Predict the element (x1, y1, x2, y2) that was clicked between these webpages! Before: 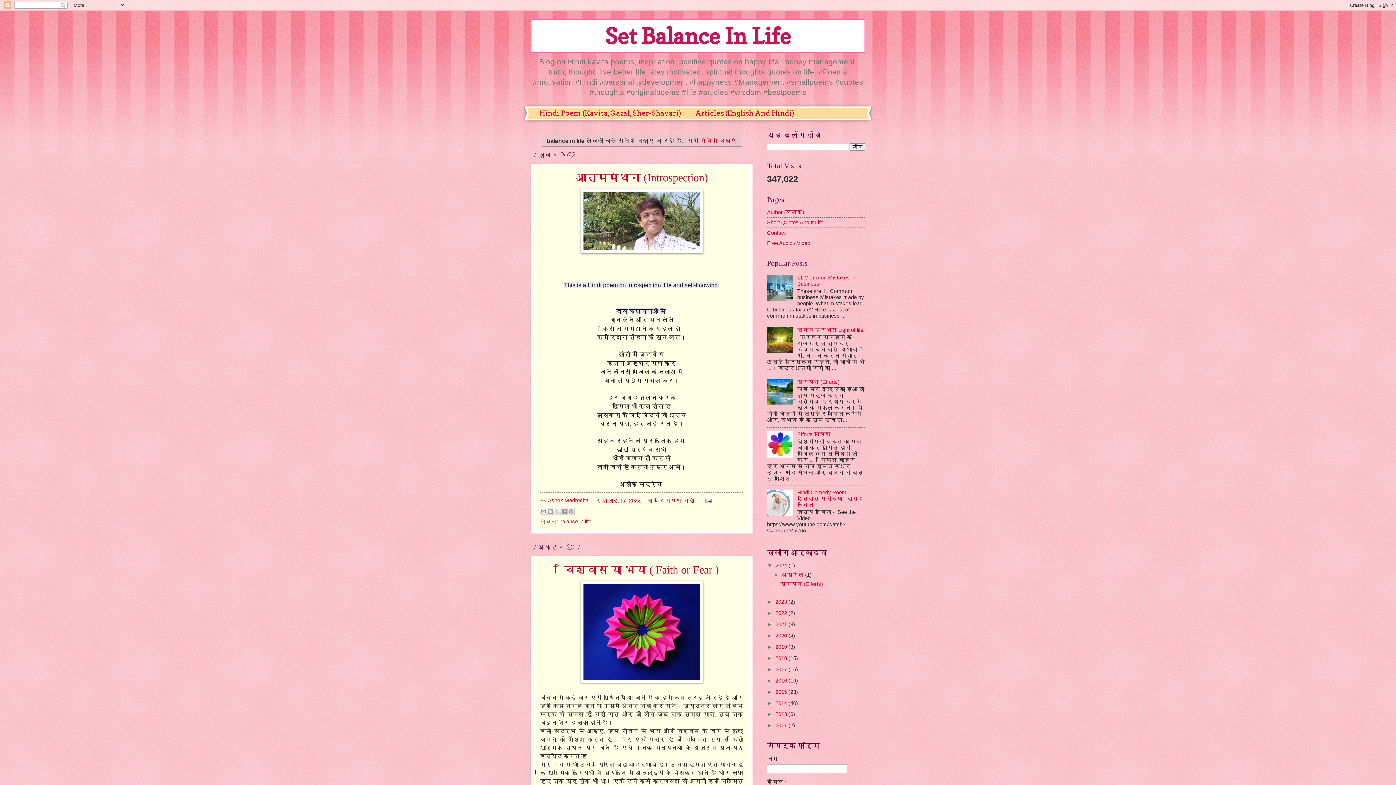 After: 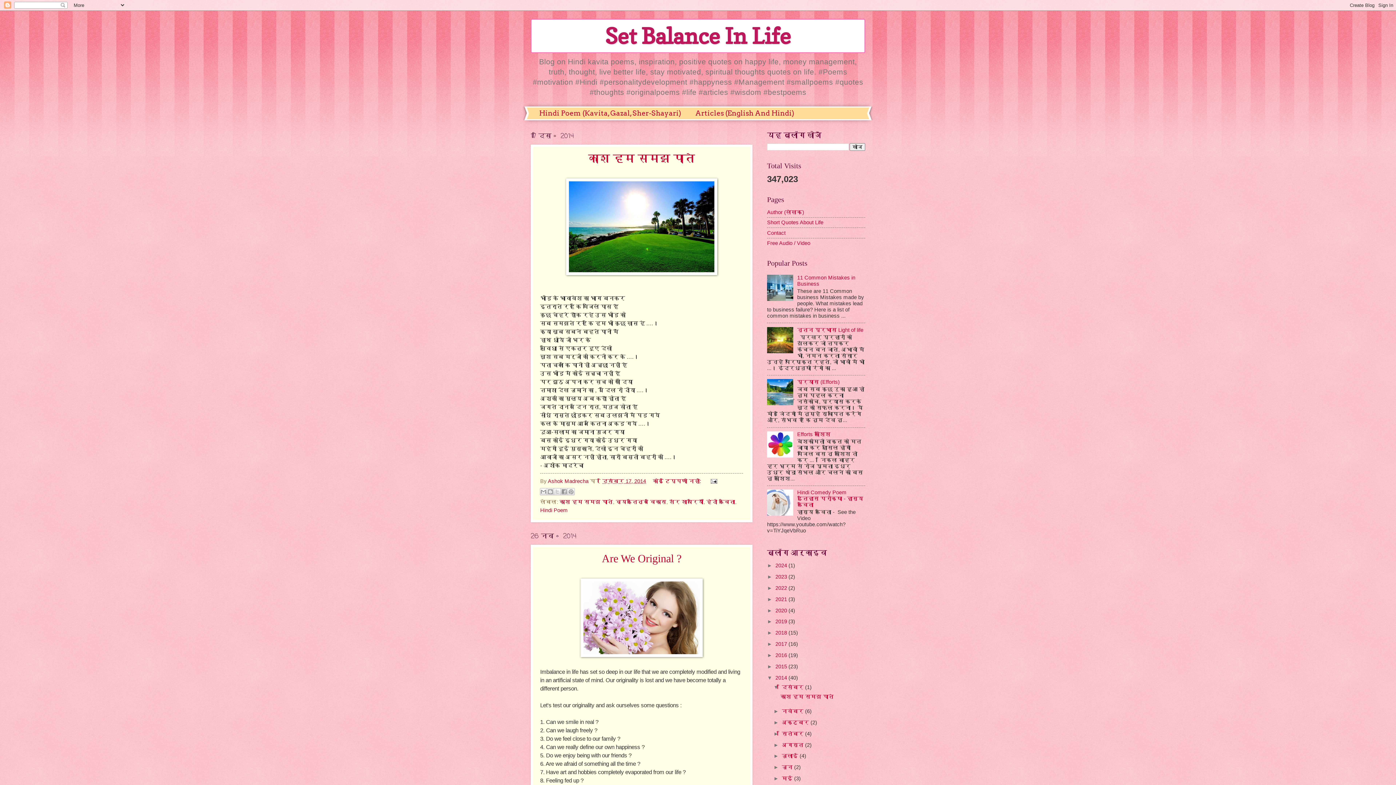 Action: bbox: (775, 700, 788, 706) label: 2014 